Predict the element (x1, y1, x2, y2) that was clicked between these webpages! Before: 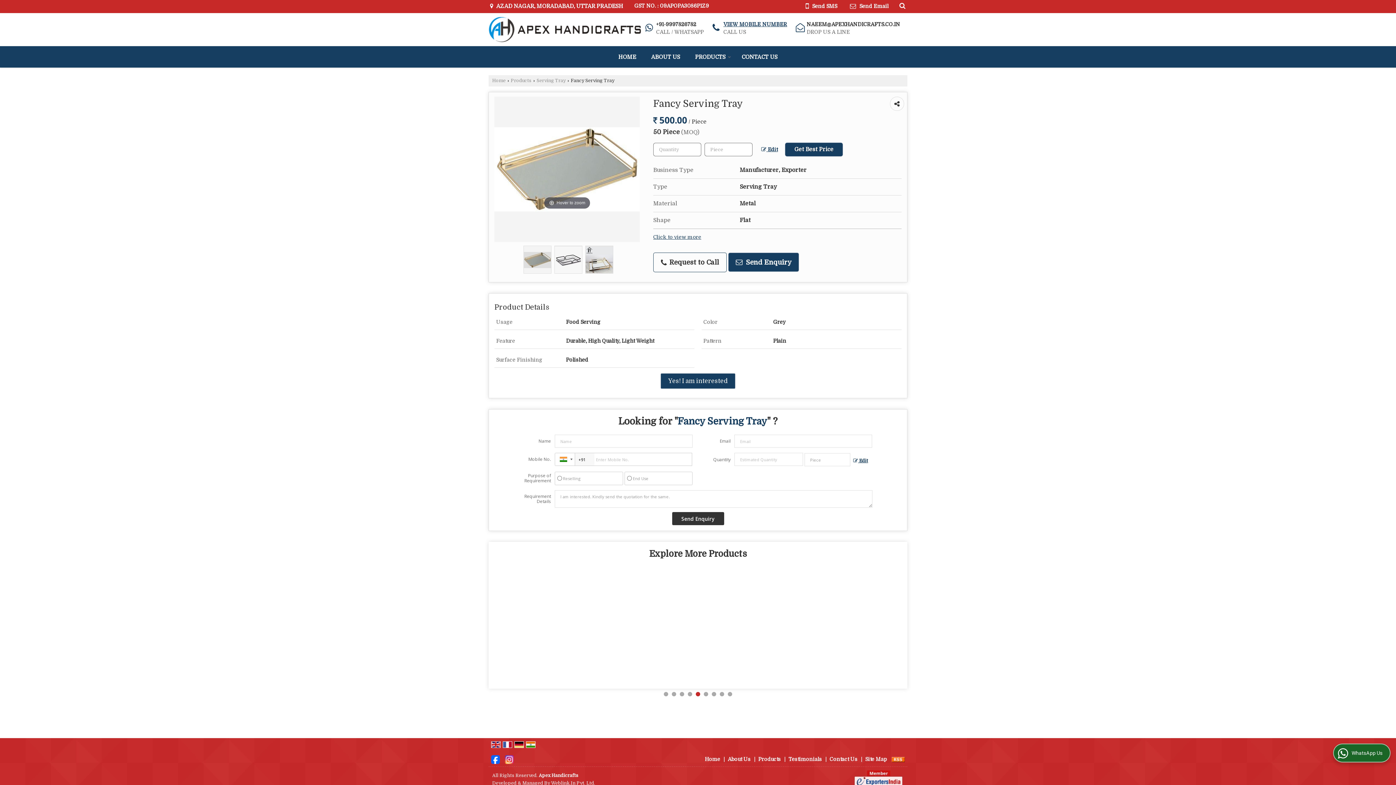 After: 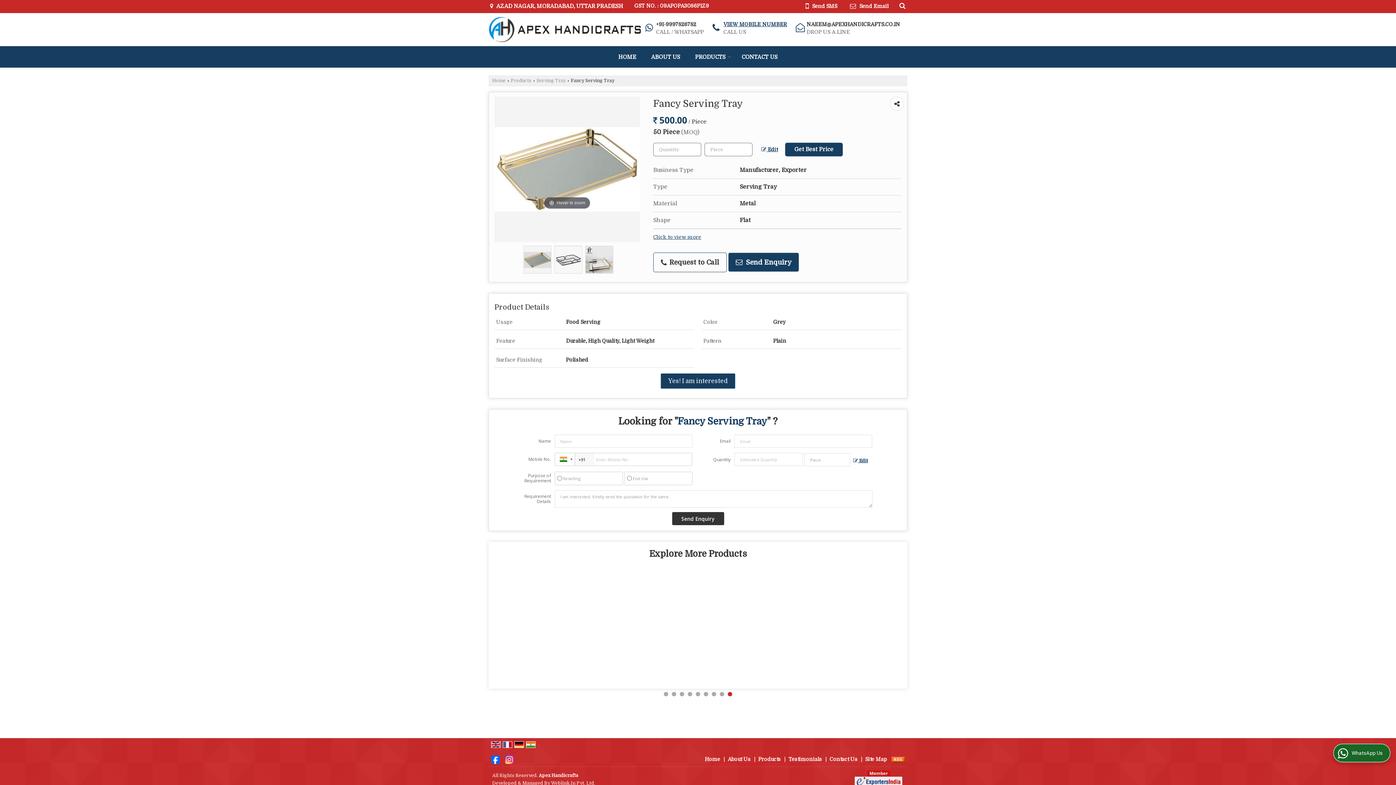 Action: bbox: (524, 246, 551, 274)